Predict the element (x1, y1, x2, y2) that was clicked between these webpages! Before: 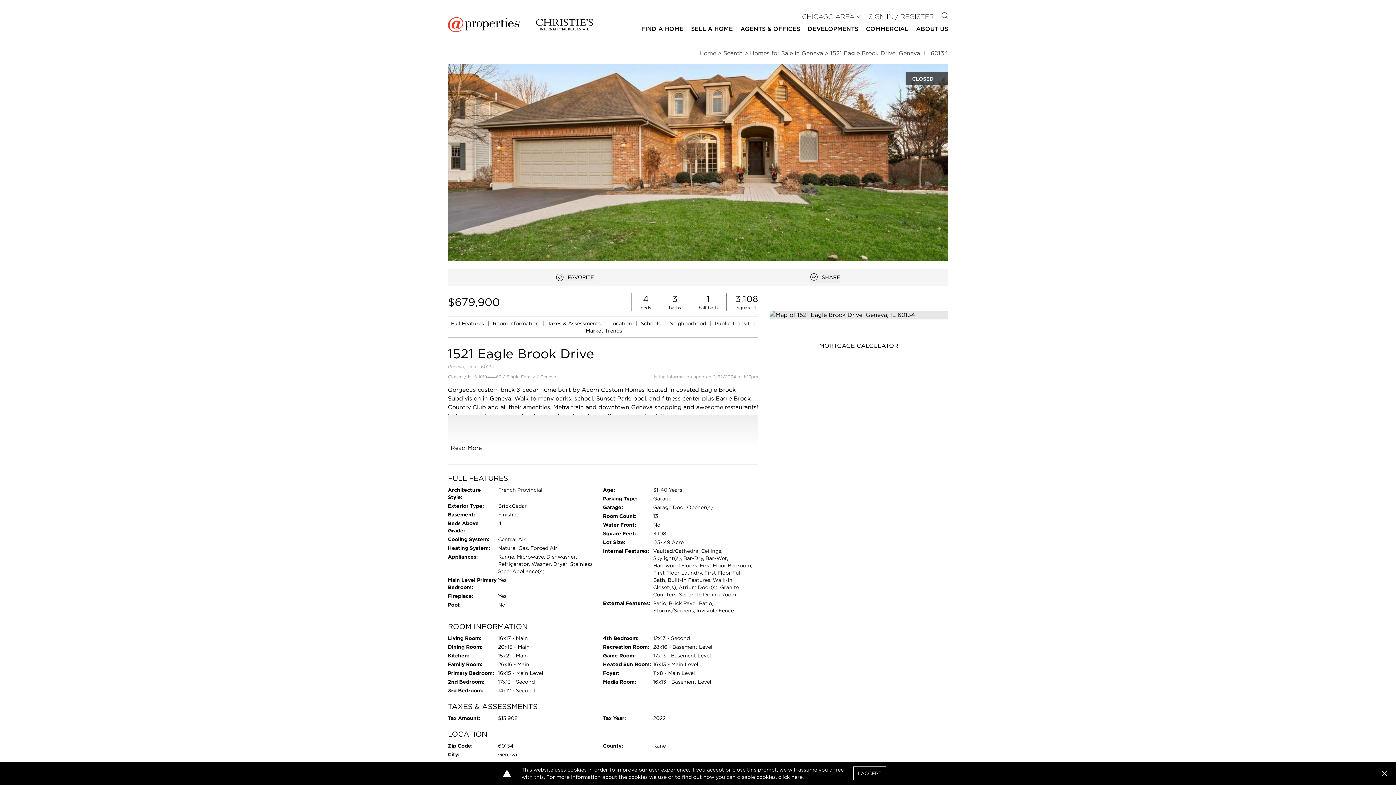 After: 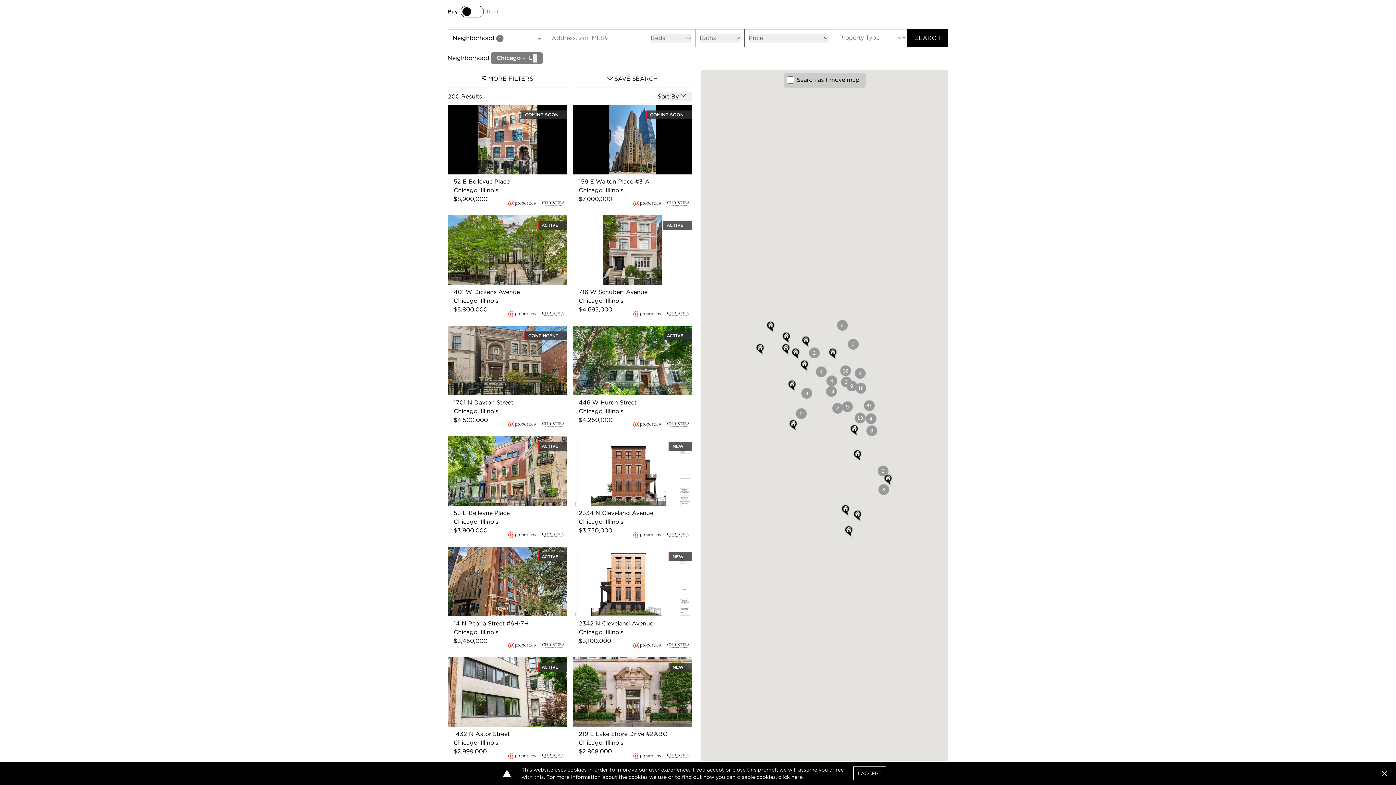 Action: bbox: (723, 49, 742, 56) label: Search